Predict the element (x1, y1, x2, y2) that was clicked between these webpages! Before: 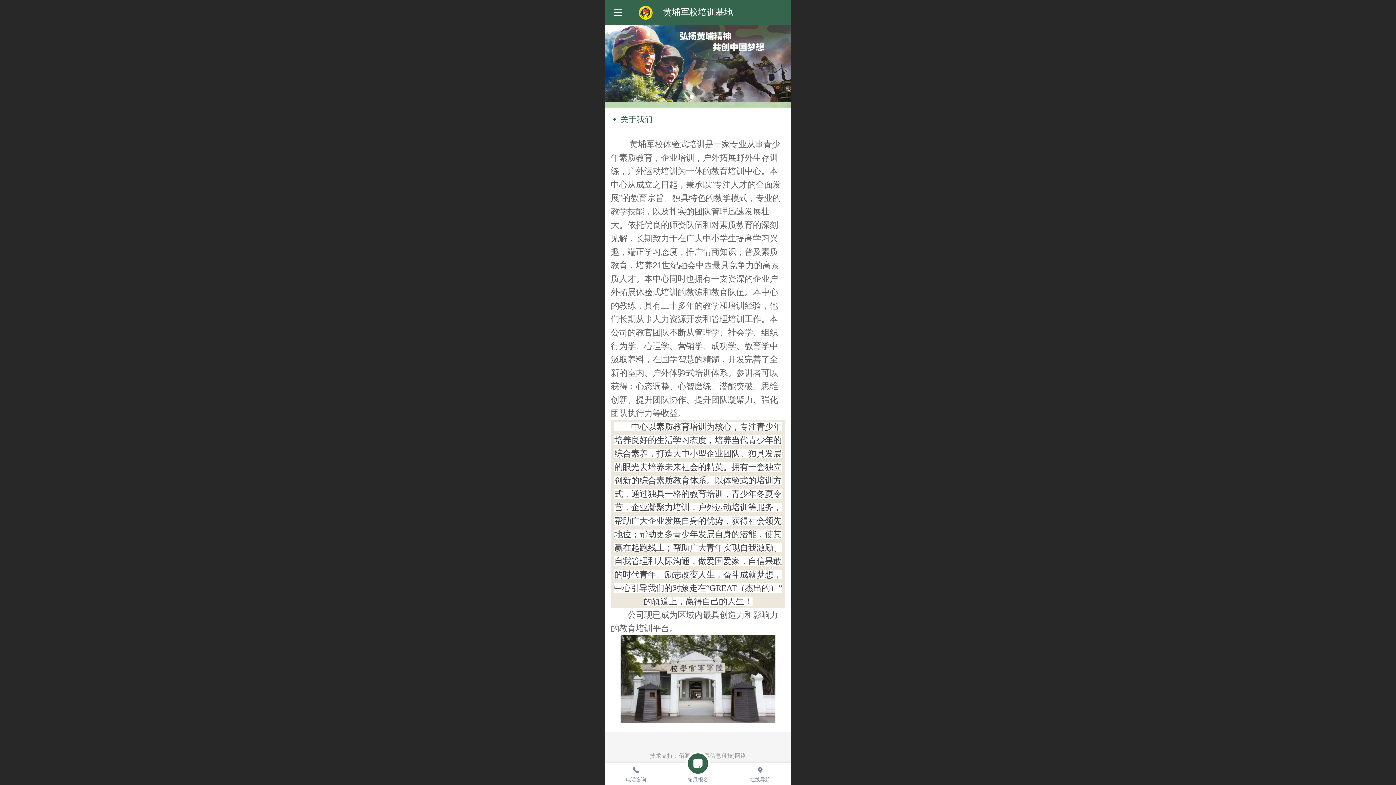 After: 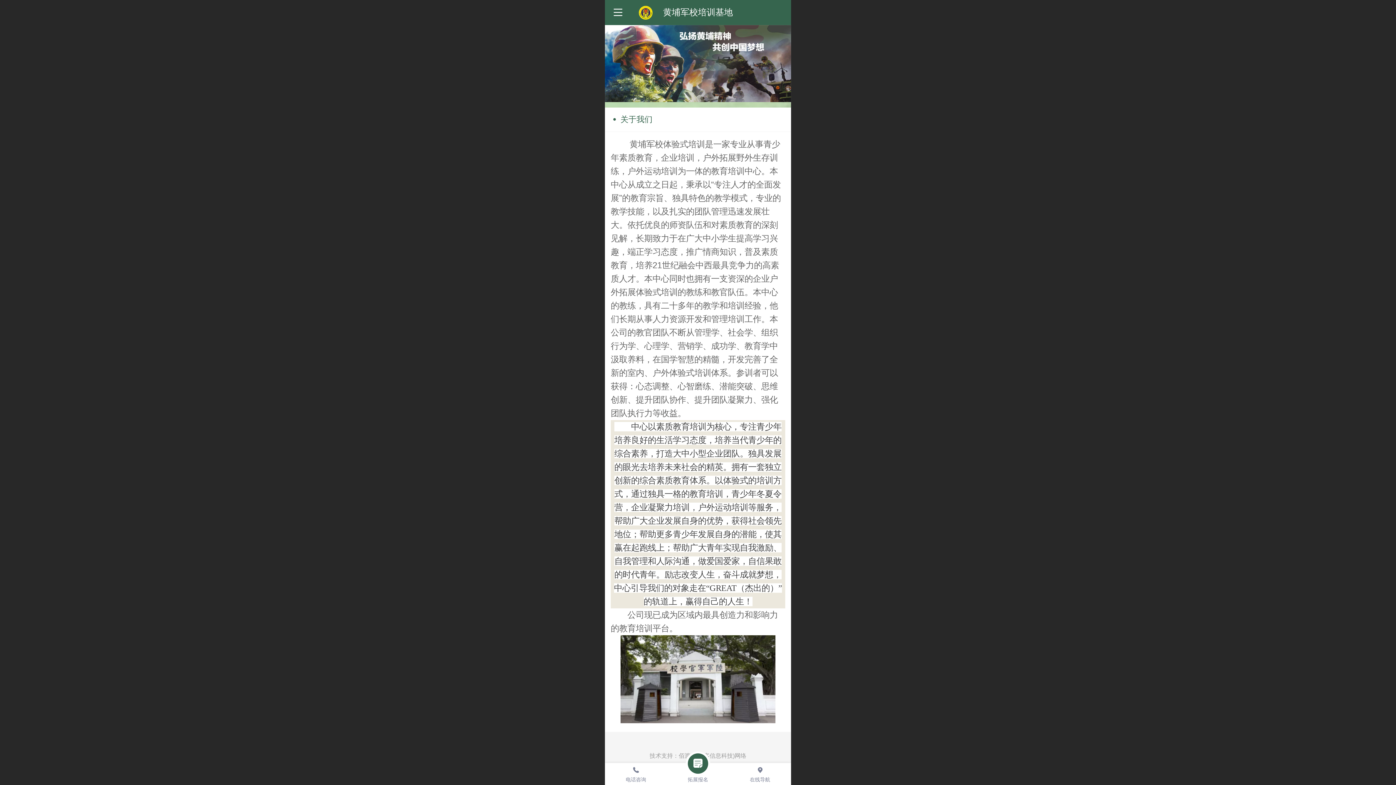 Action: bbox: (605, 25, 791, 102)